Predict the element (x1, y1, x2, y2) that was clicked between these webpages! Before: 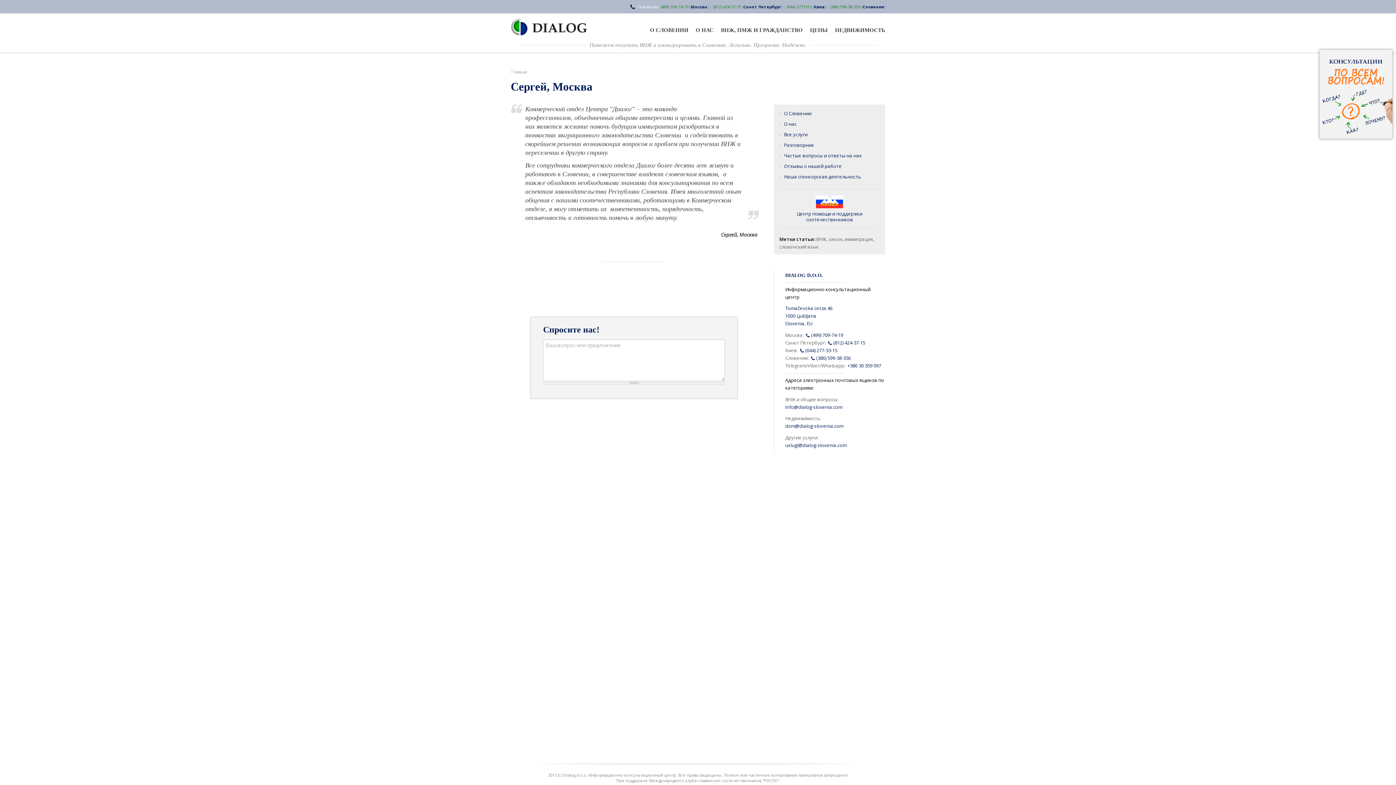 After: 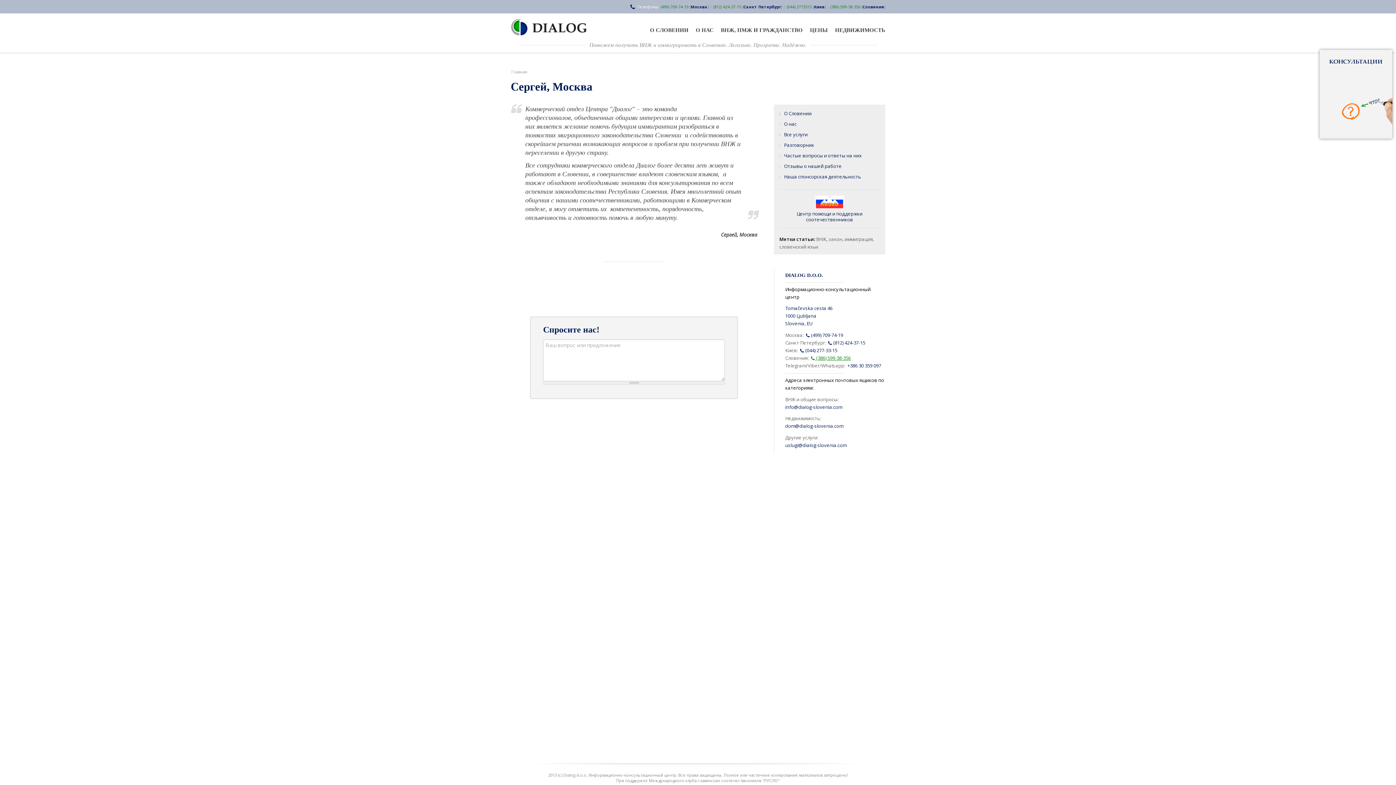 Action: bbox: (811, 354, 851, 361) label:  (386) 599-38-356